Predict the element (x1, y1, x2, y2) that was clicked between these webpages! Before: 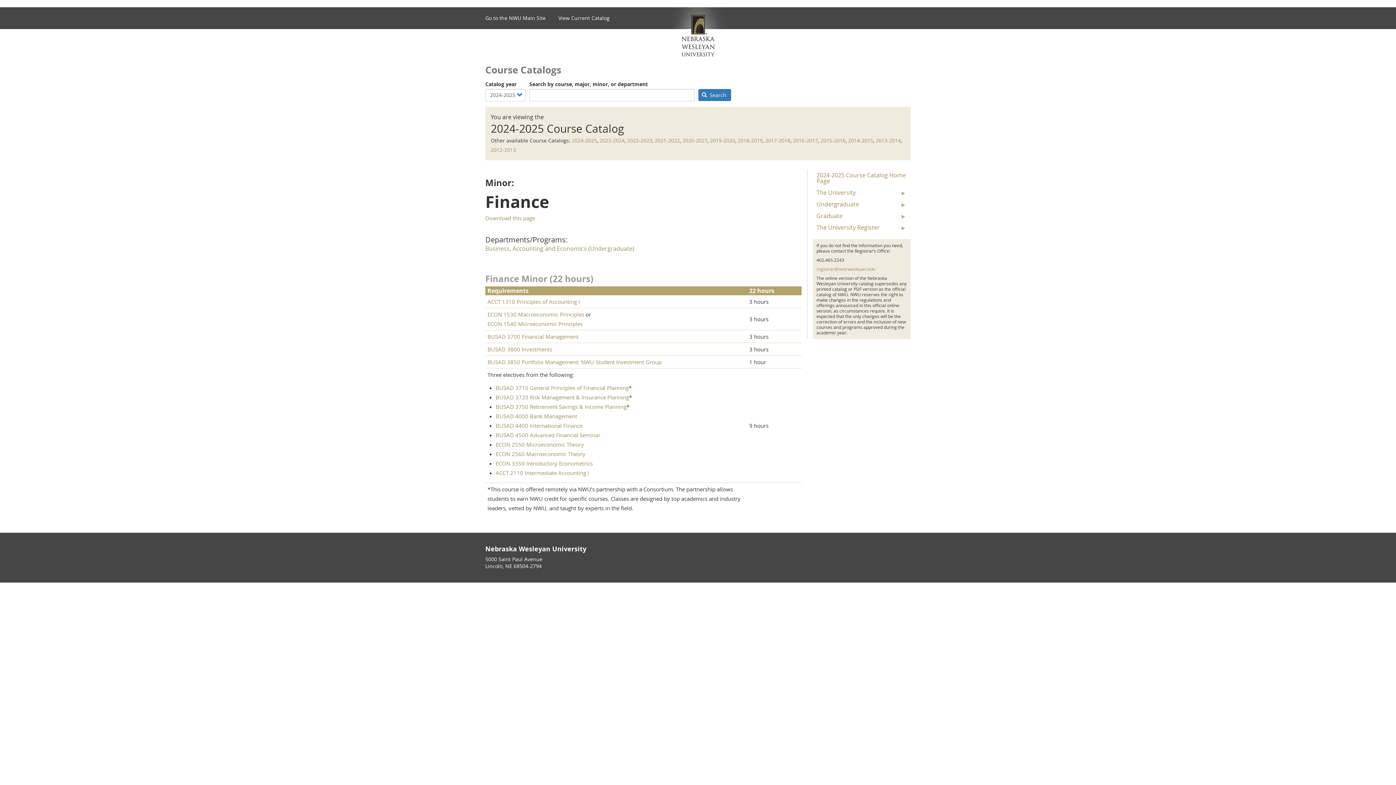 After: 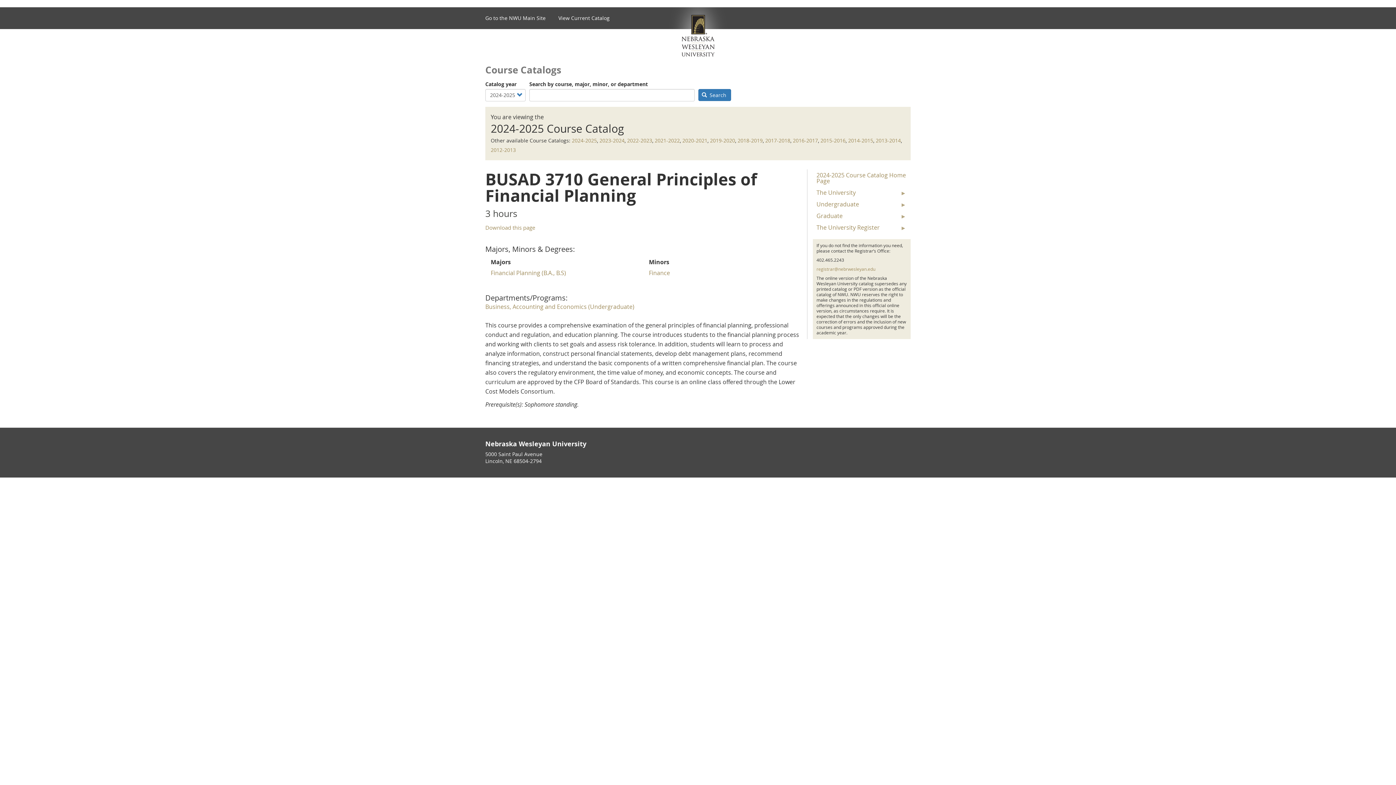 Action: bbox: (495, 384, 628, 391) label: BUSAD 3710 General Principles of Financial Planning